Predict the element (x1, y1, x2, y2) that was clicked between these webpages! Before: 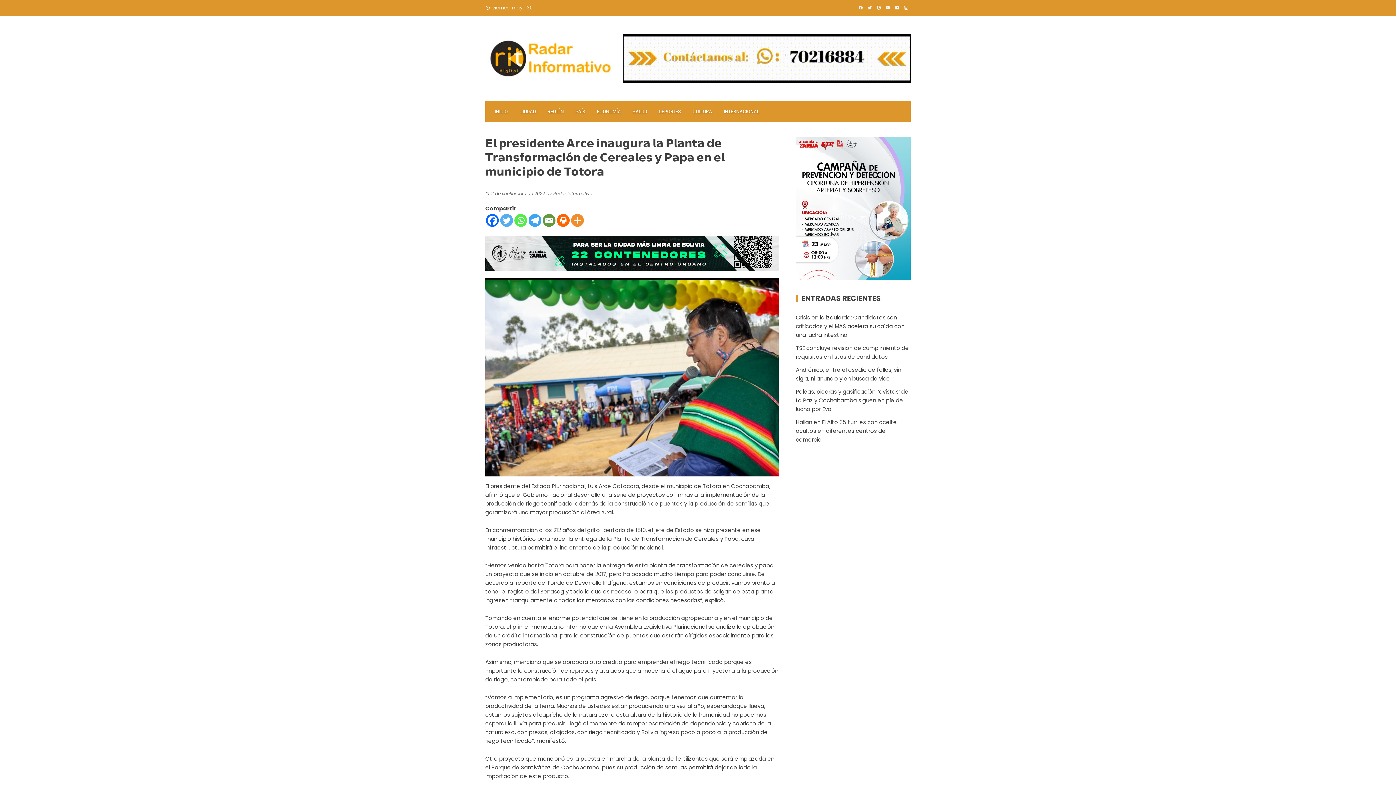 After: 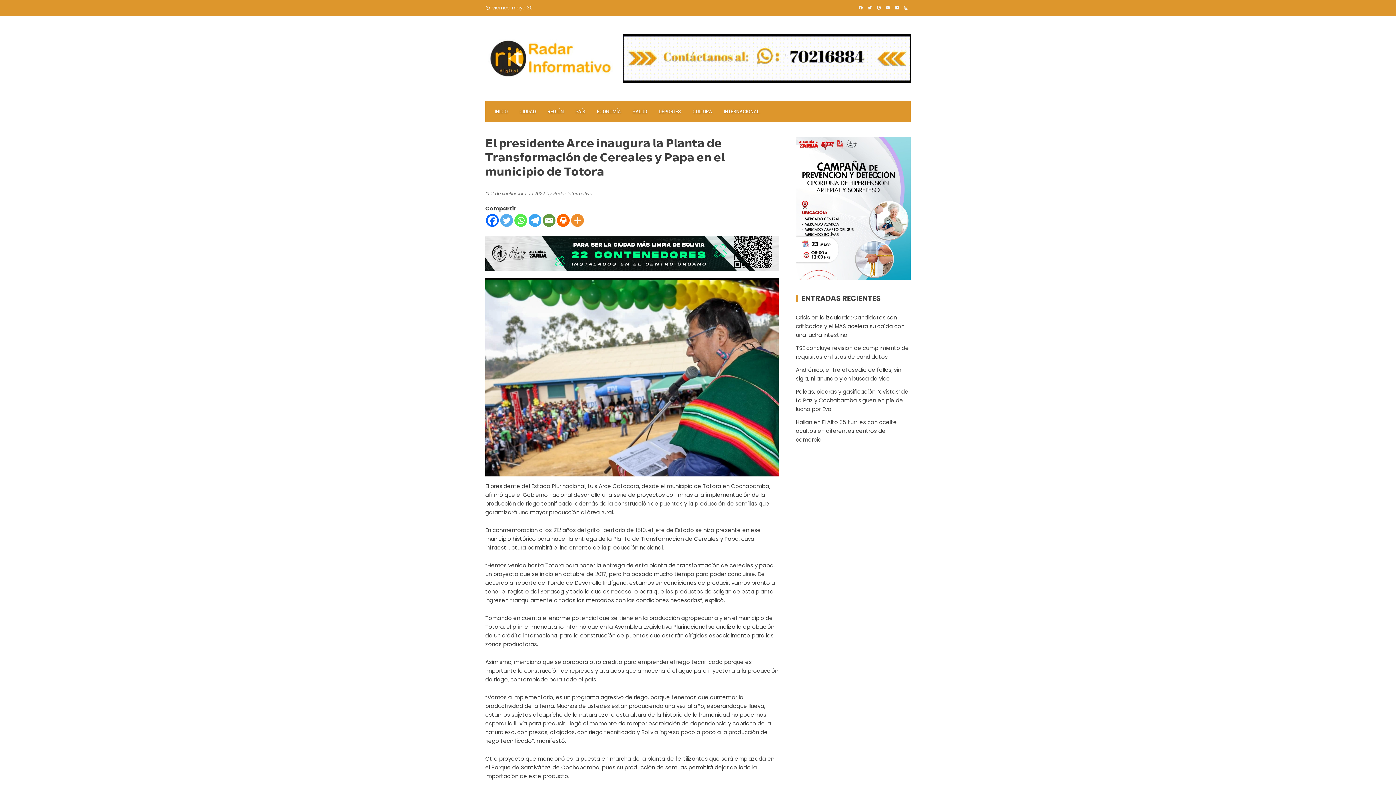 Action: bbox: (485, 249, 779, 256)